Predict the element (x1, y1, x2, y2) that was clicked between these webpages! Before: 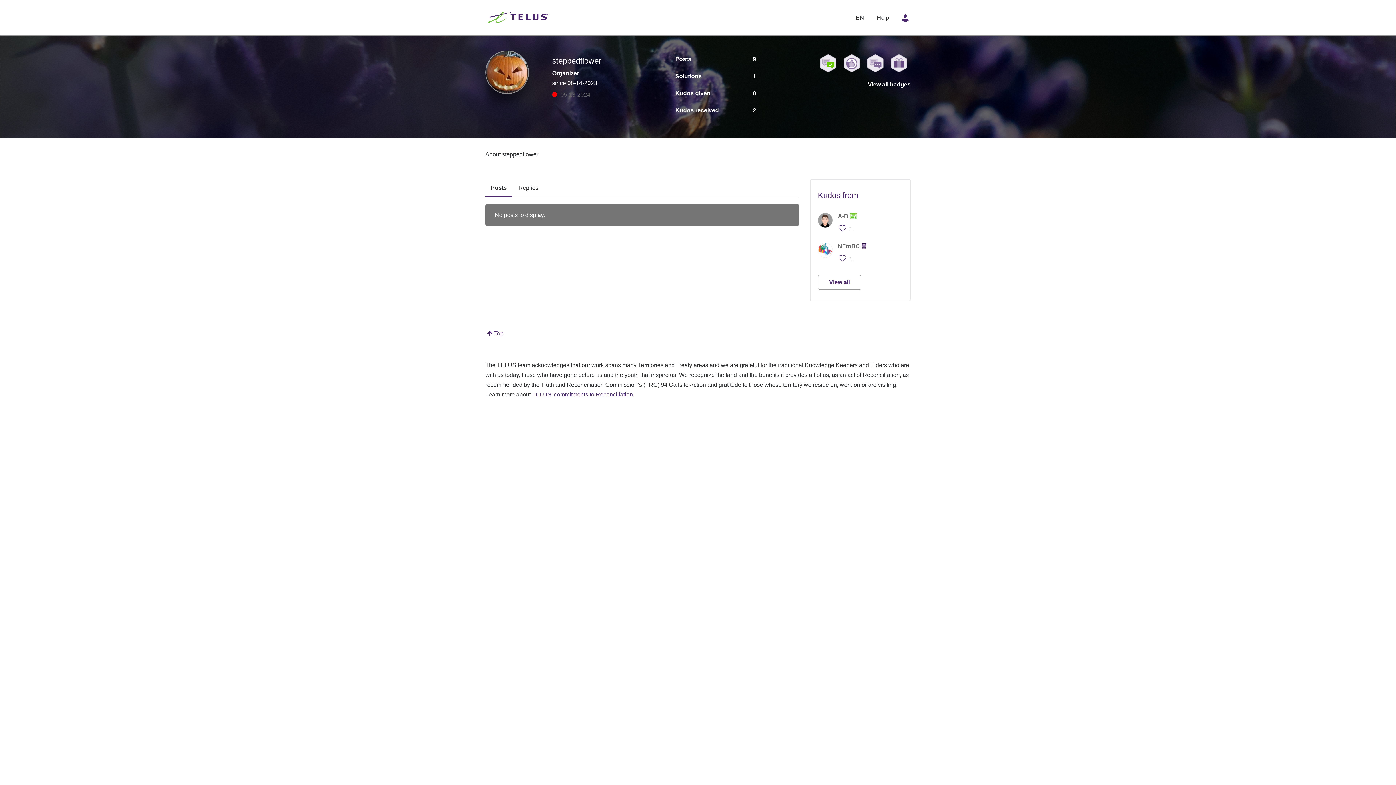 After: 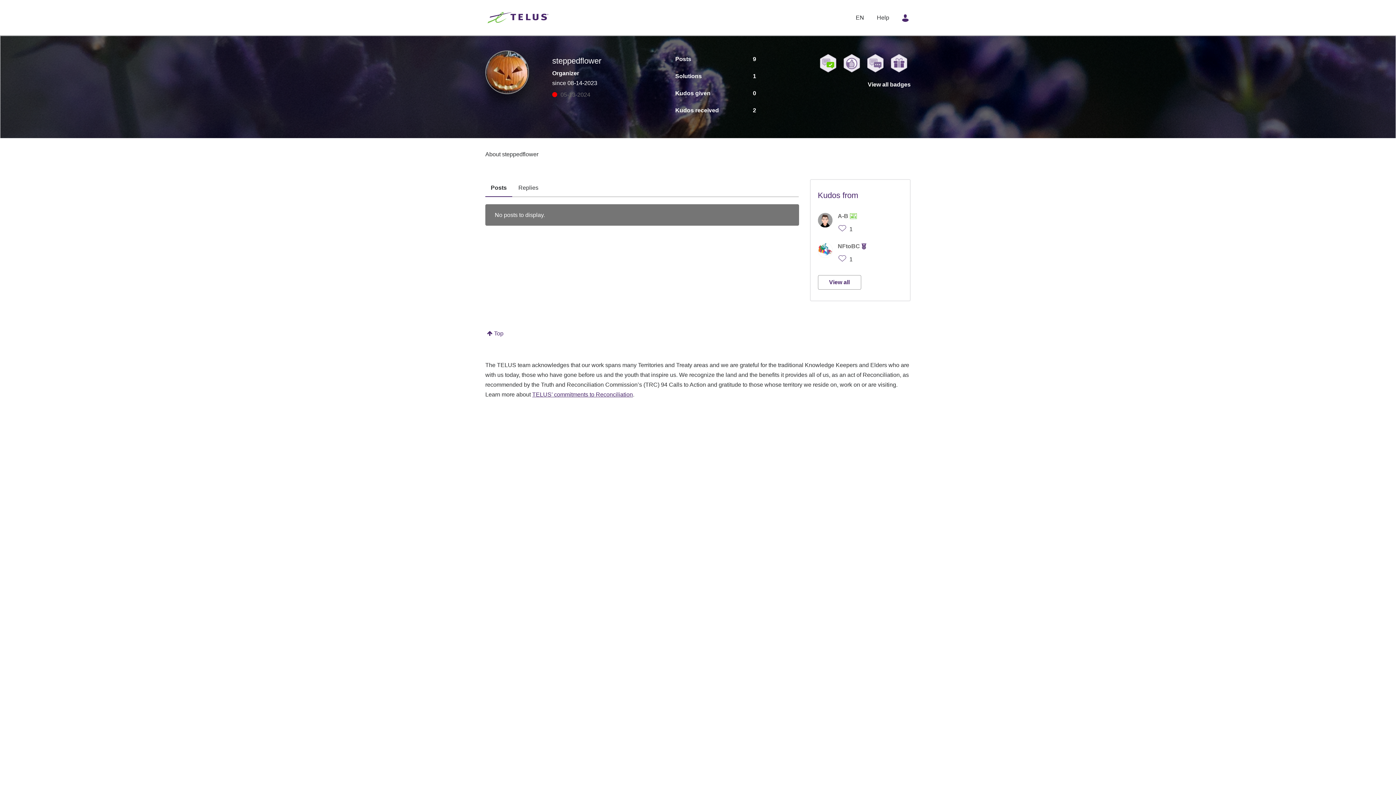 Action: bbox: (485, 179, 512, 196) label: Posts